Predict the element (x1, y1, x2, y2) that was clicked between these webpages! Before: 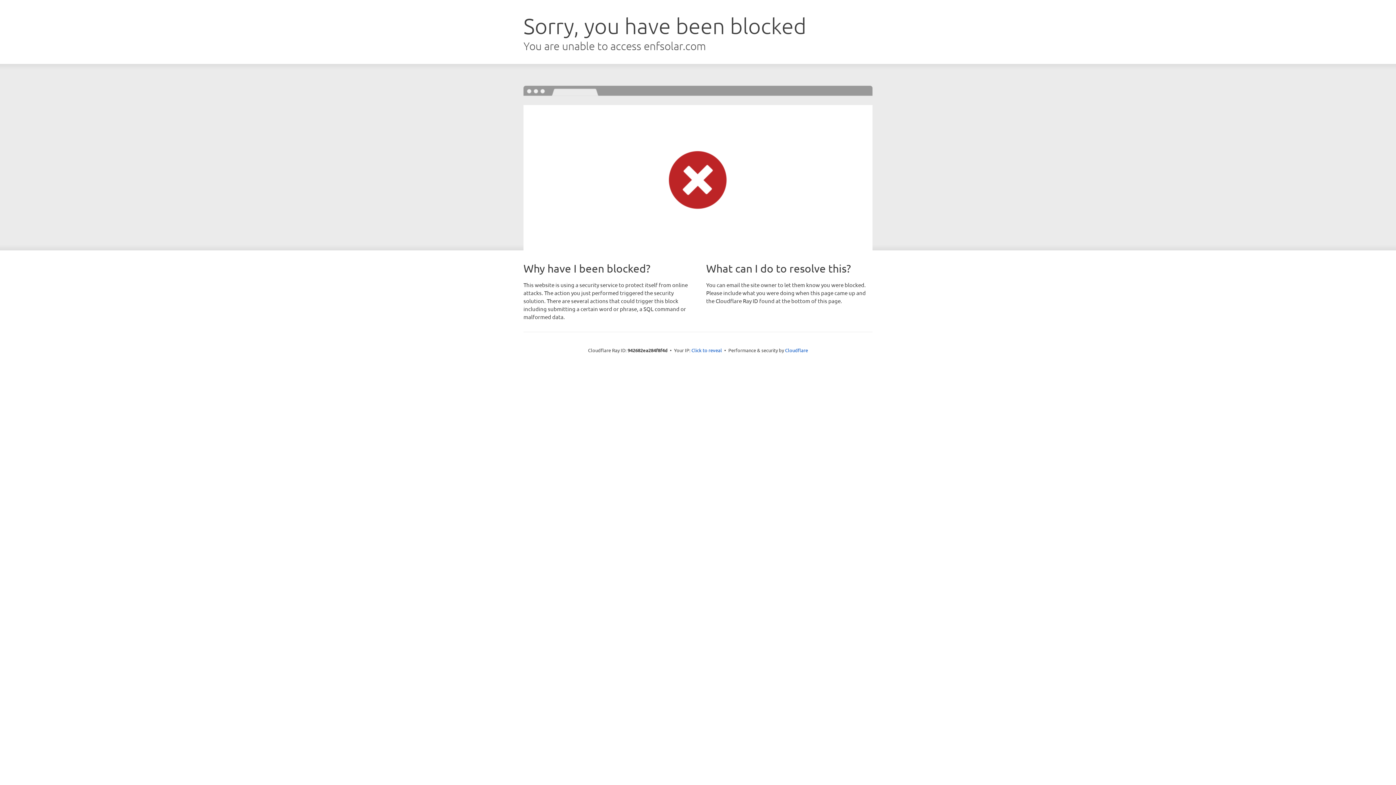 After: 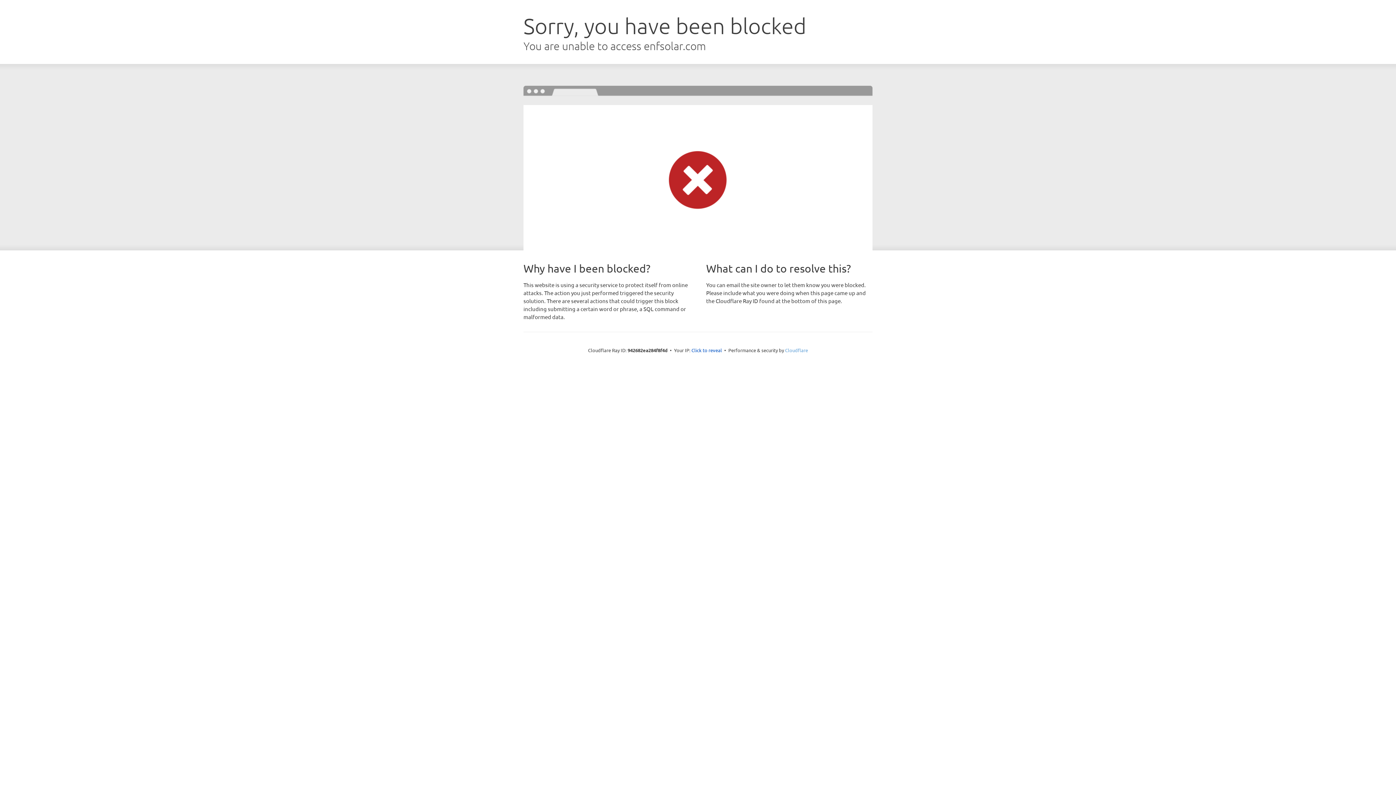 Action: bbox: (785, 347, 808, 353) label: Cloudflare